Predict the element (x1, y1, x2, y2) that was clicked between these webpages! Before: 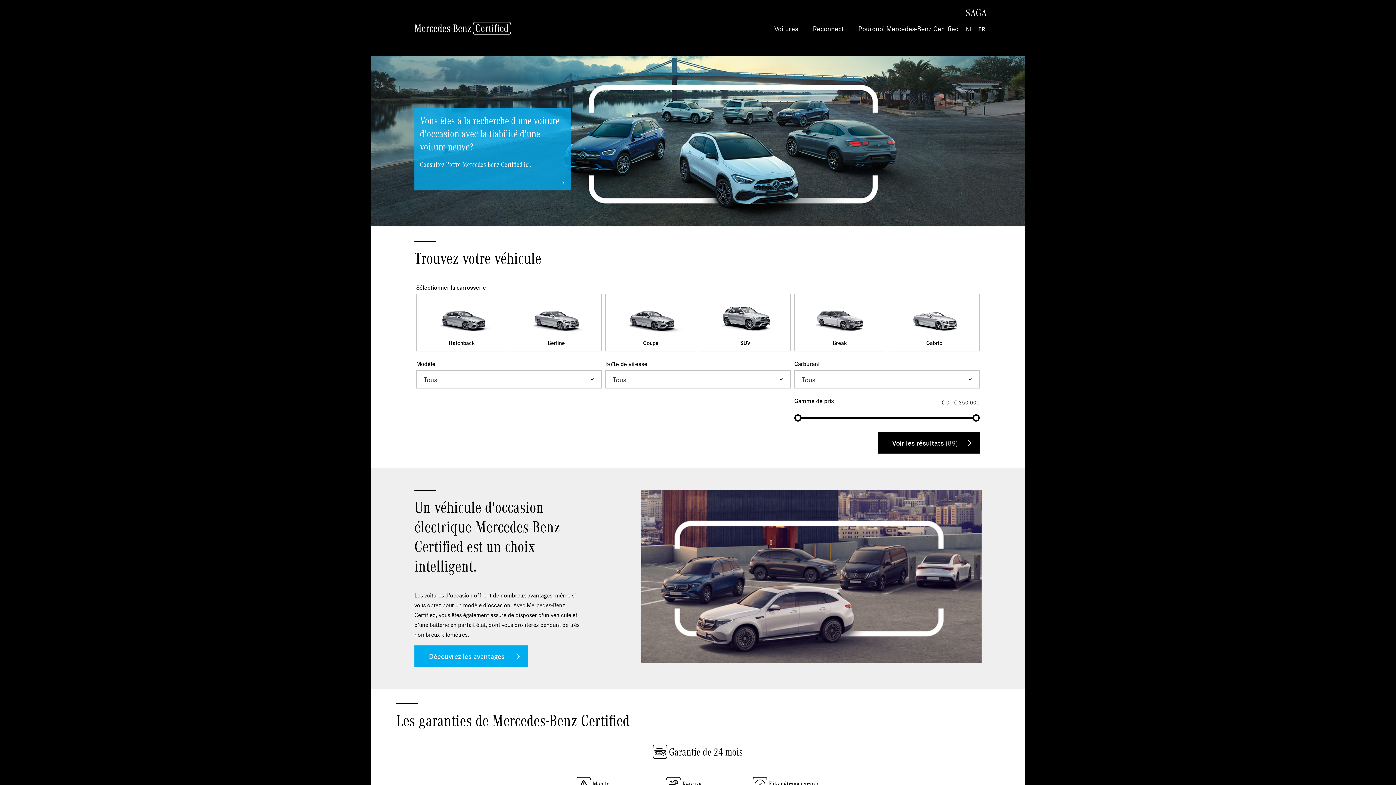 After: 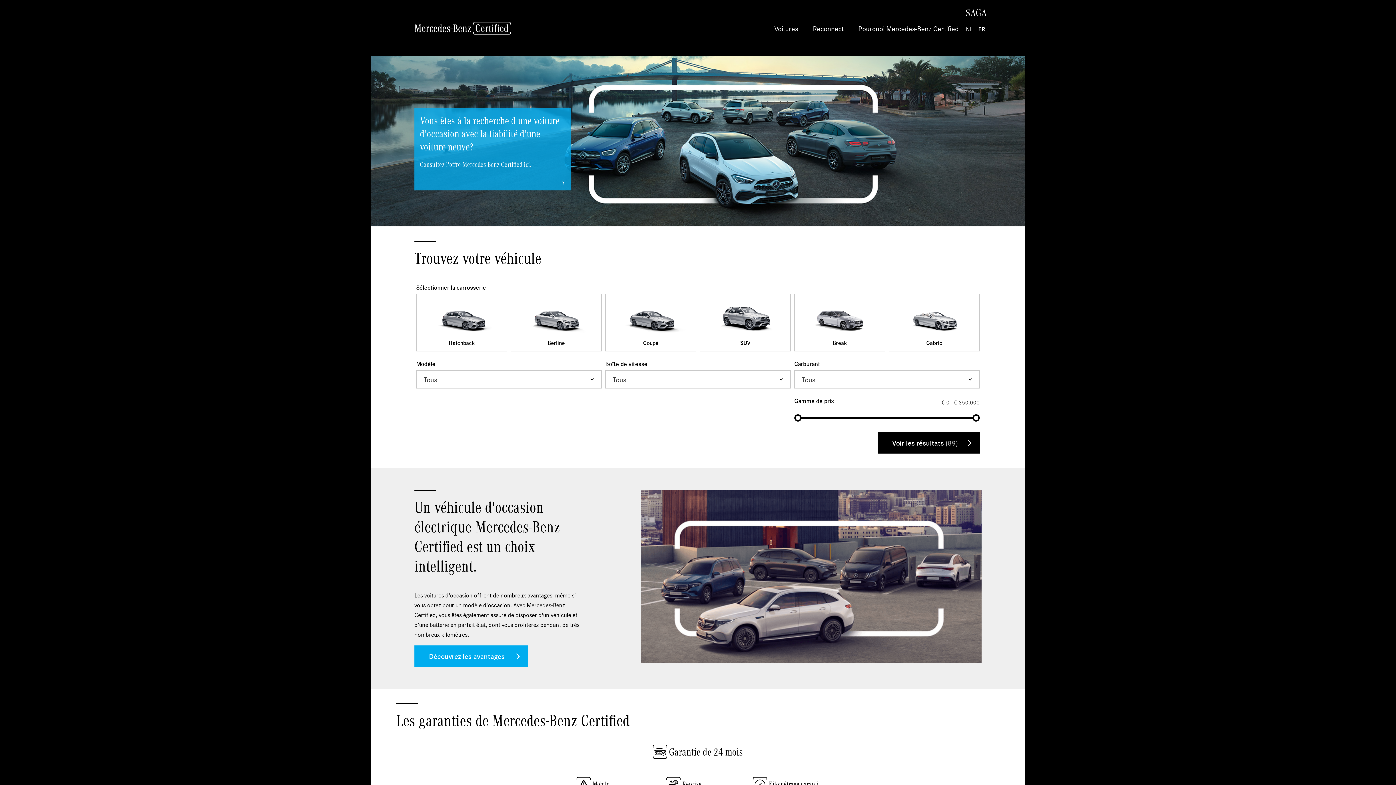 Action: bbox: (414, 21, 516, 34)